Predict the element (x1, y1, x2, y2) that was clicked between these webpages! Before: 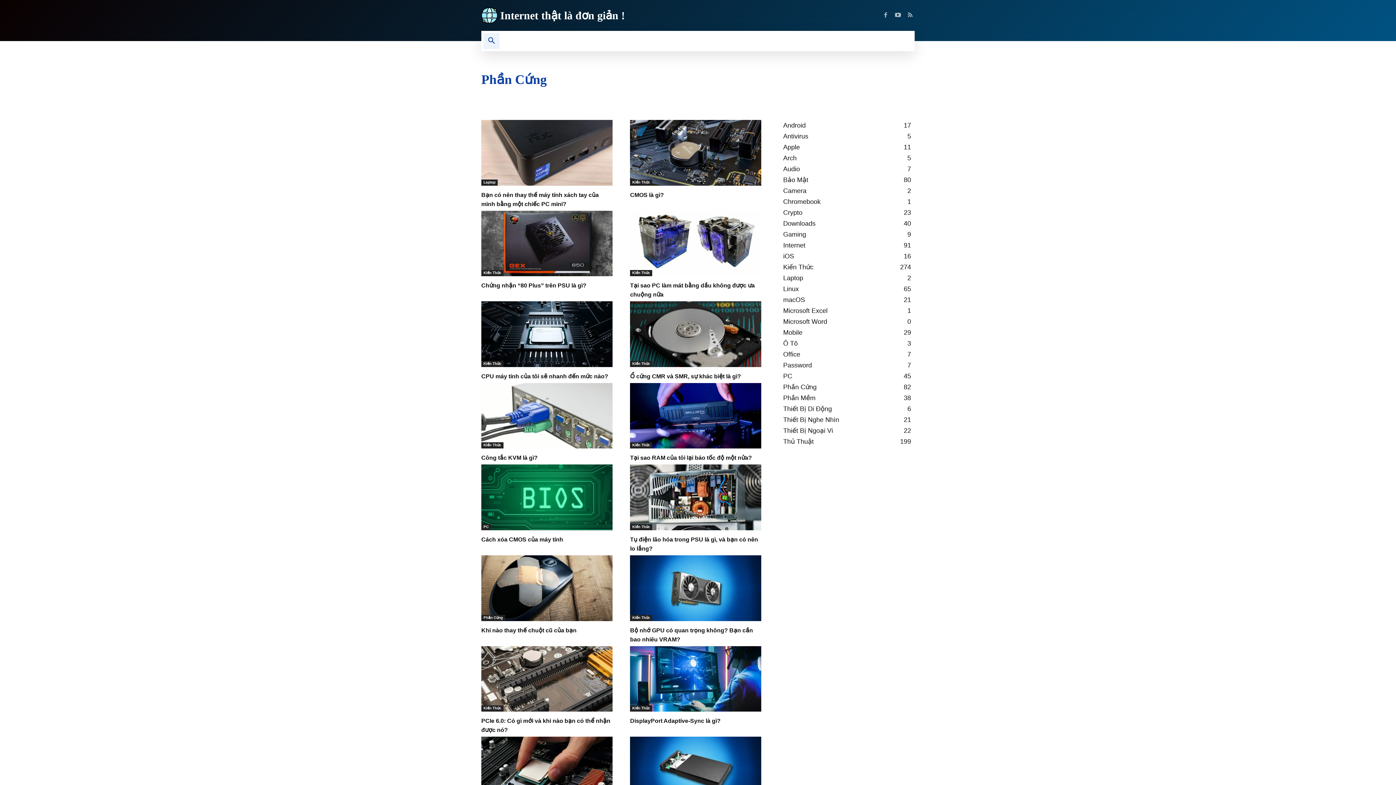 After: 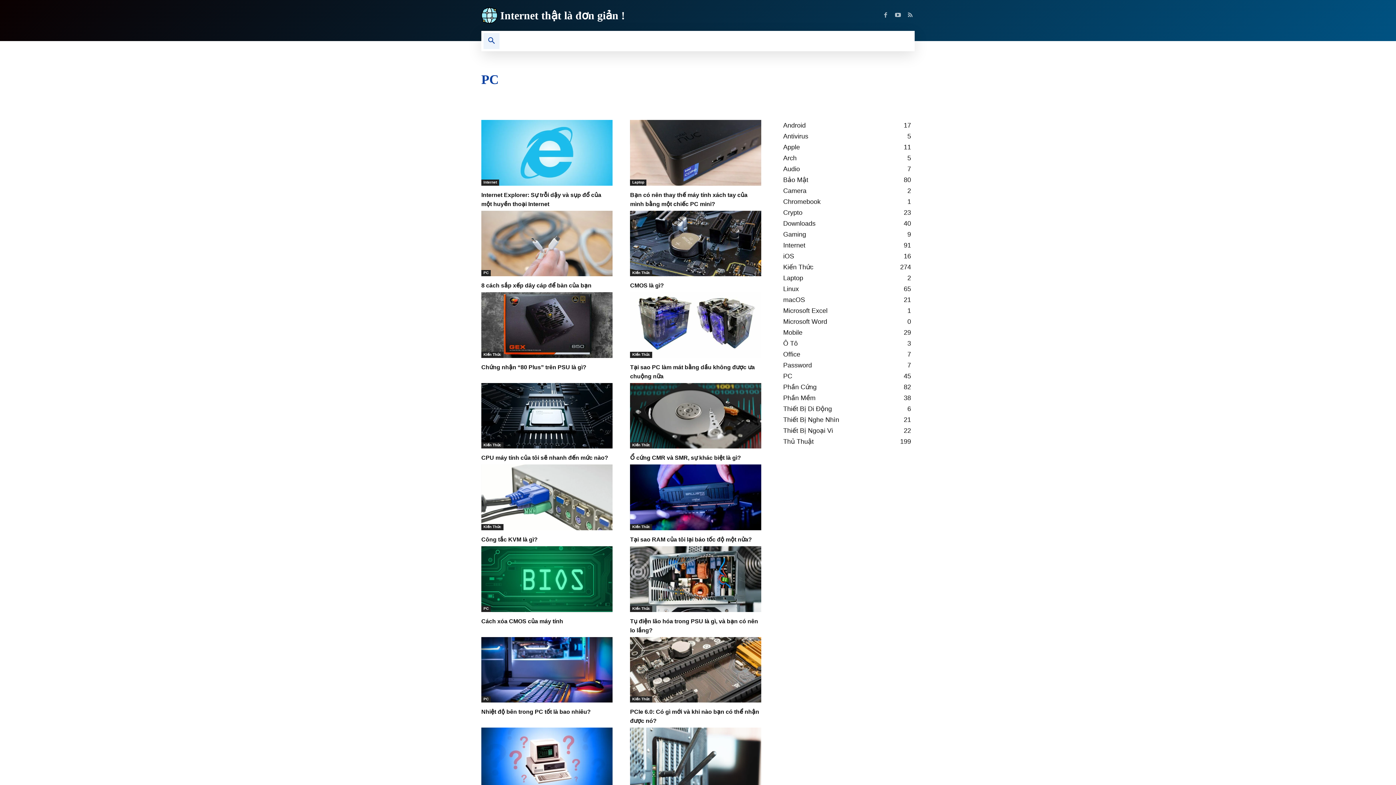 Action: label: PC bbox: (481, 524, 490, 530)